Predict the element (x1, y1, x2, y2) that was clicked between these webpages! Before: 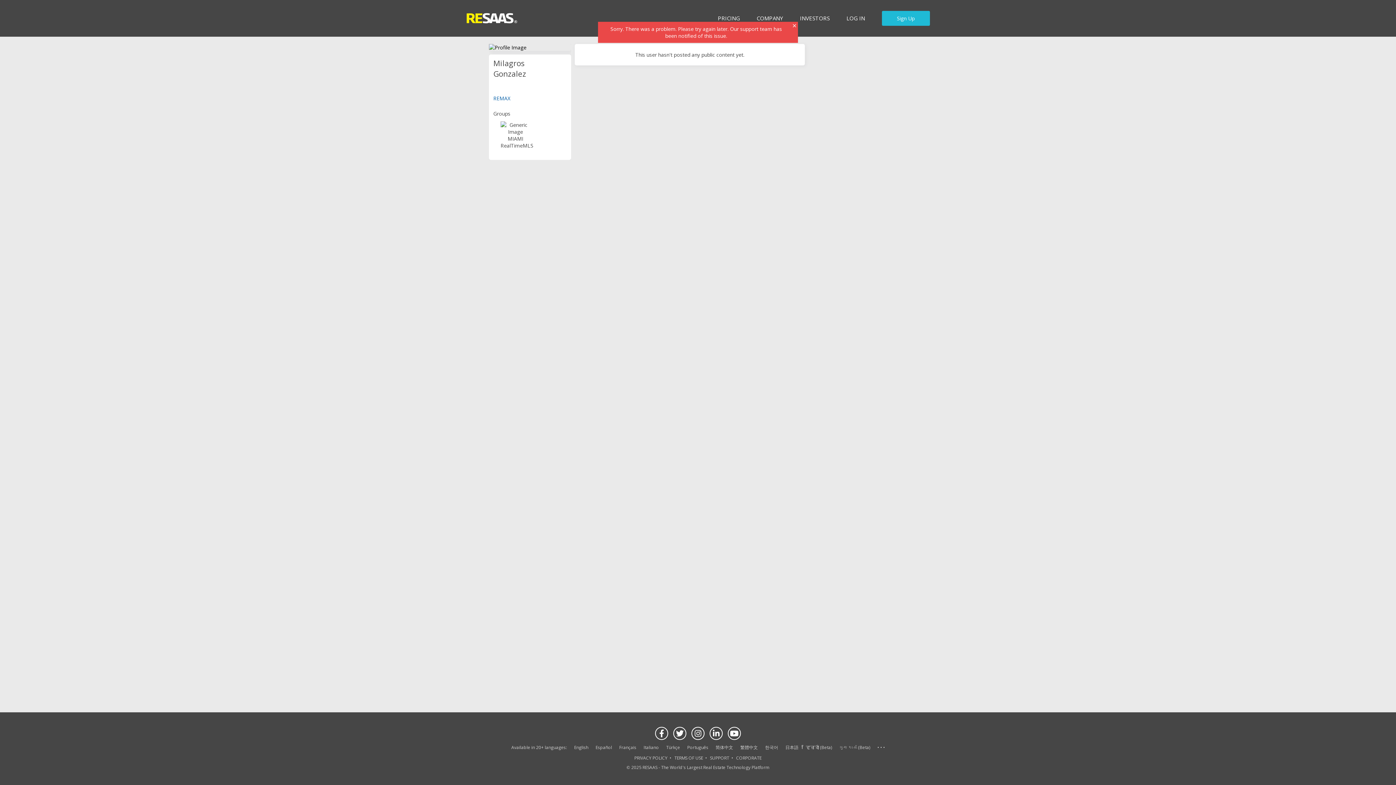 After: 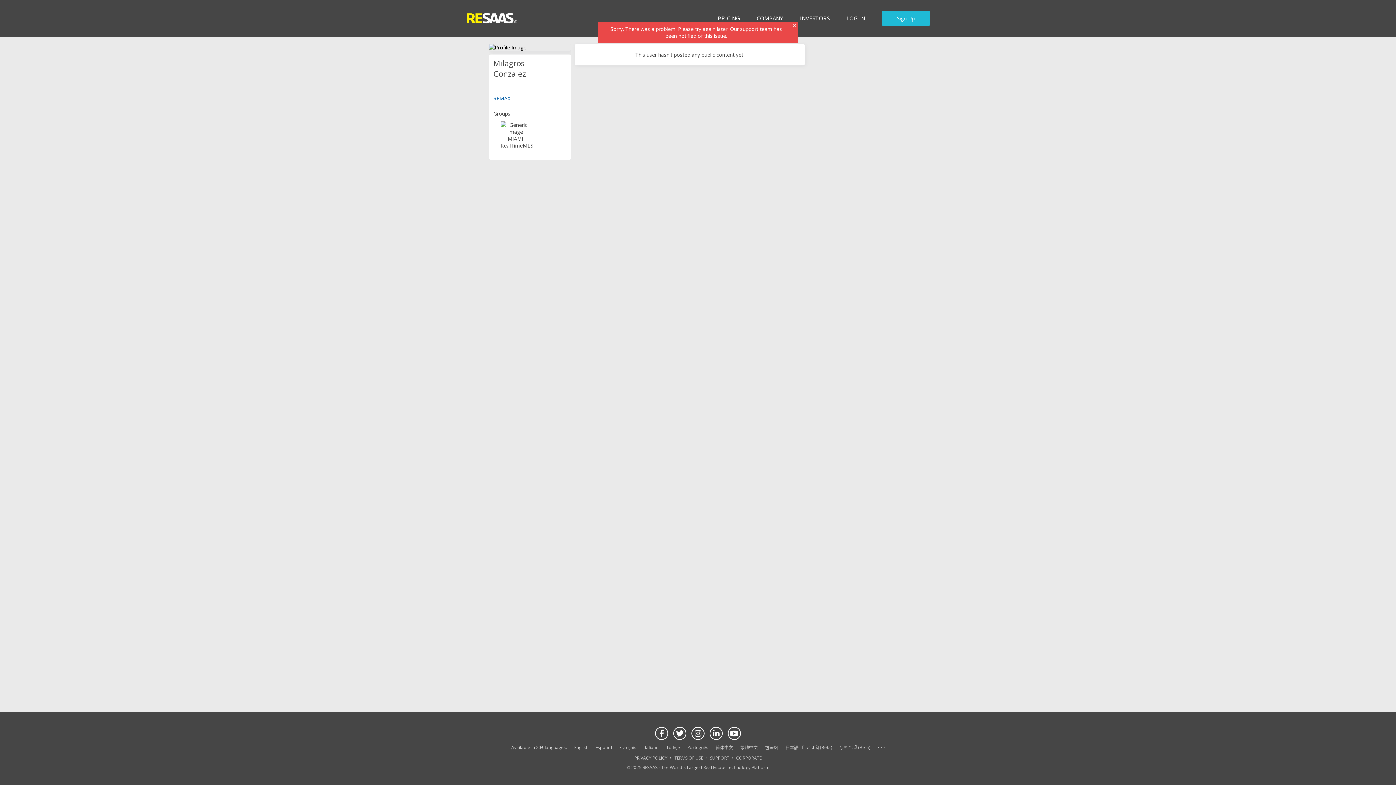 Action: label: Milagros
Gonzalez bbox: (493, 58, 566, 79)